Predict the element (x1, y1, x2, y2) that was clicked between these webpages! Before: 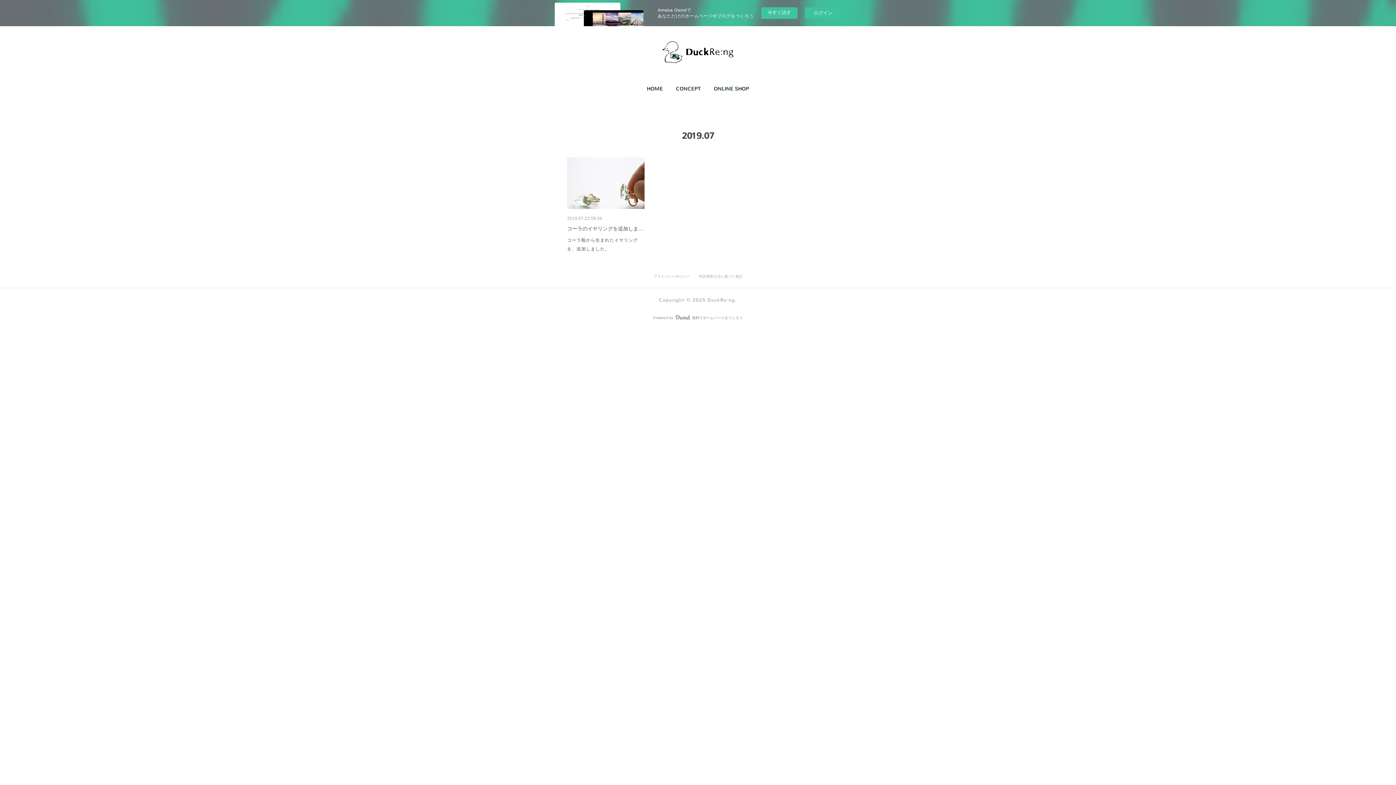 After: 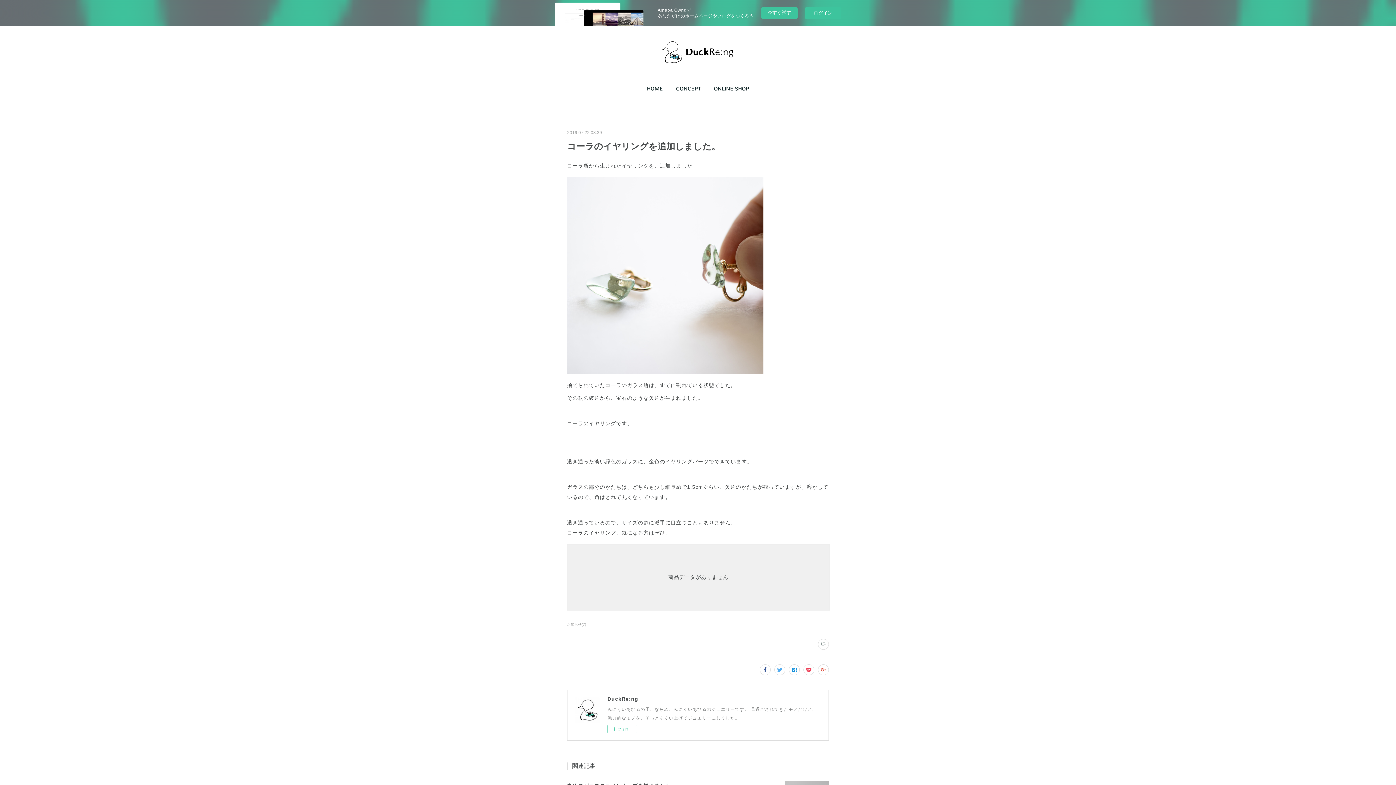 Action: bbox: (567, 157, 644, 209)